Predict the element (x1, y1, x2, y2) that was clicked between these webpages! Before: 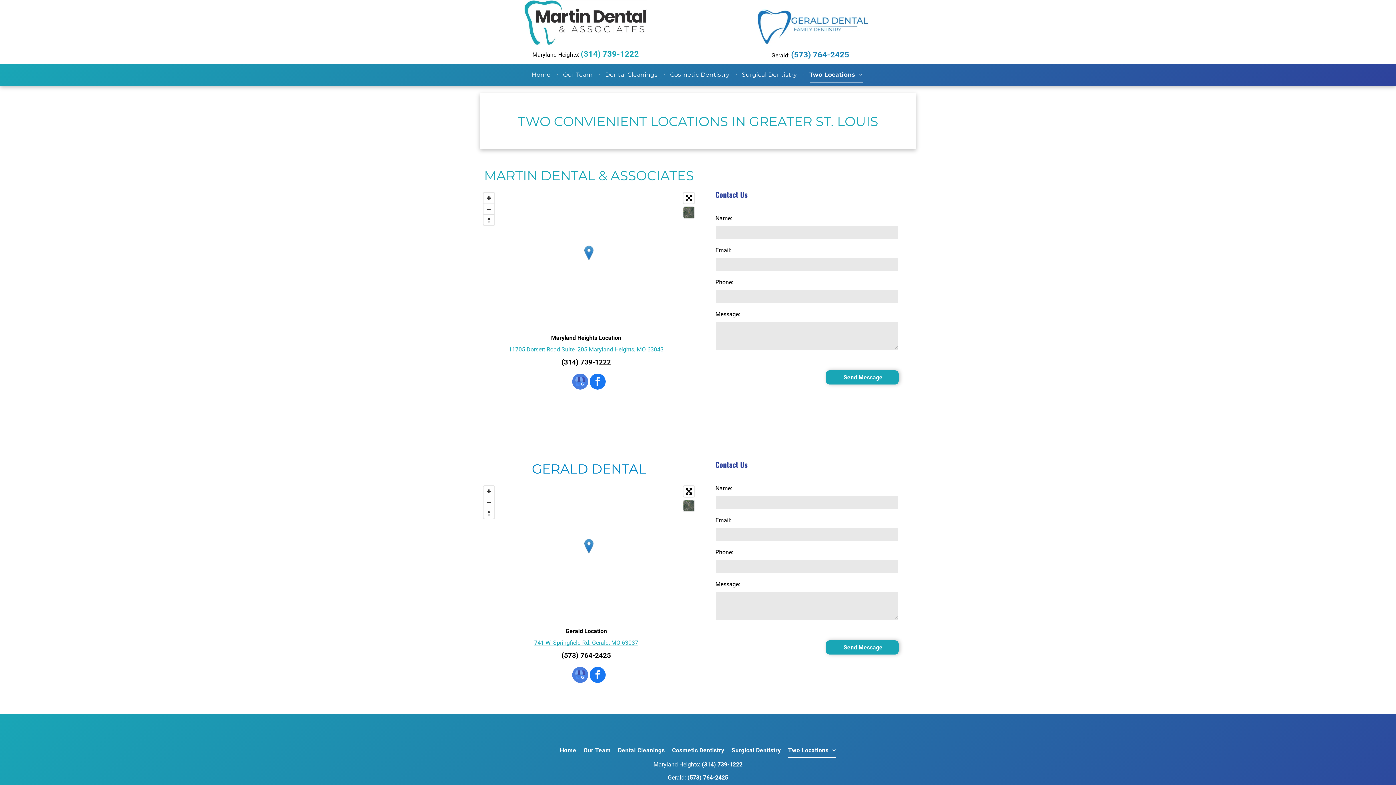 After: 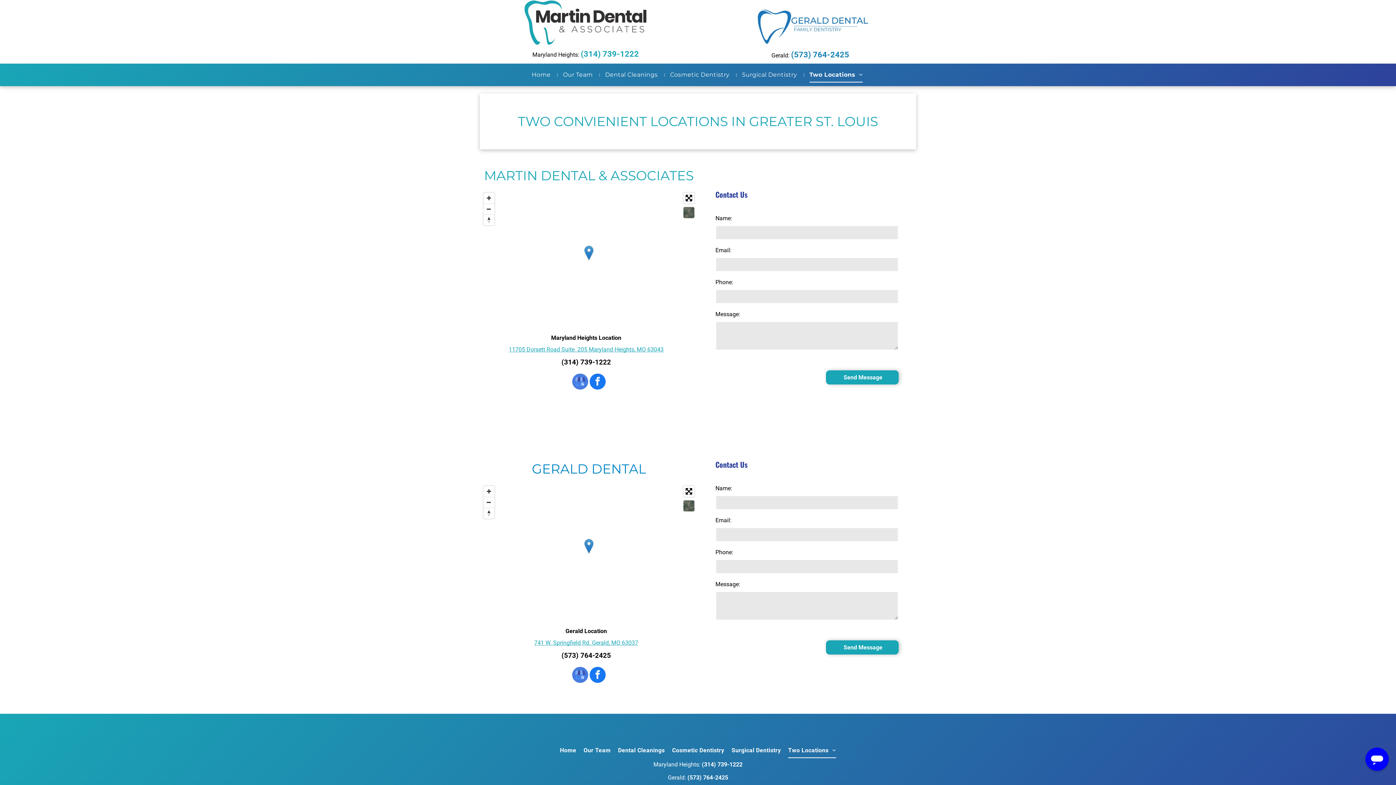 Action: label: Two Locations bbox: (784, 743, 839, 758)